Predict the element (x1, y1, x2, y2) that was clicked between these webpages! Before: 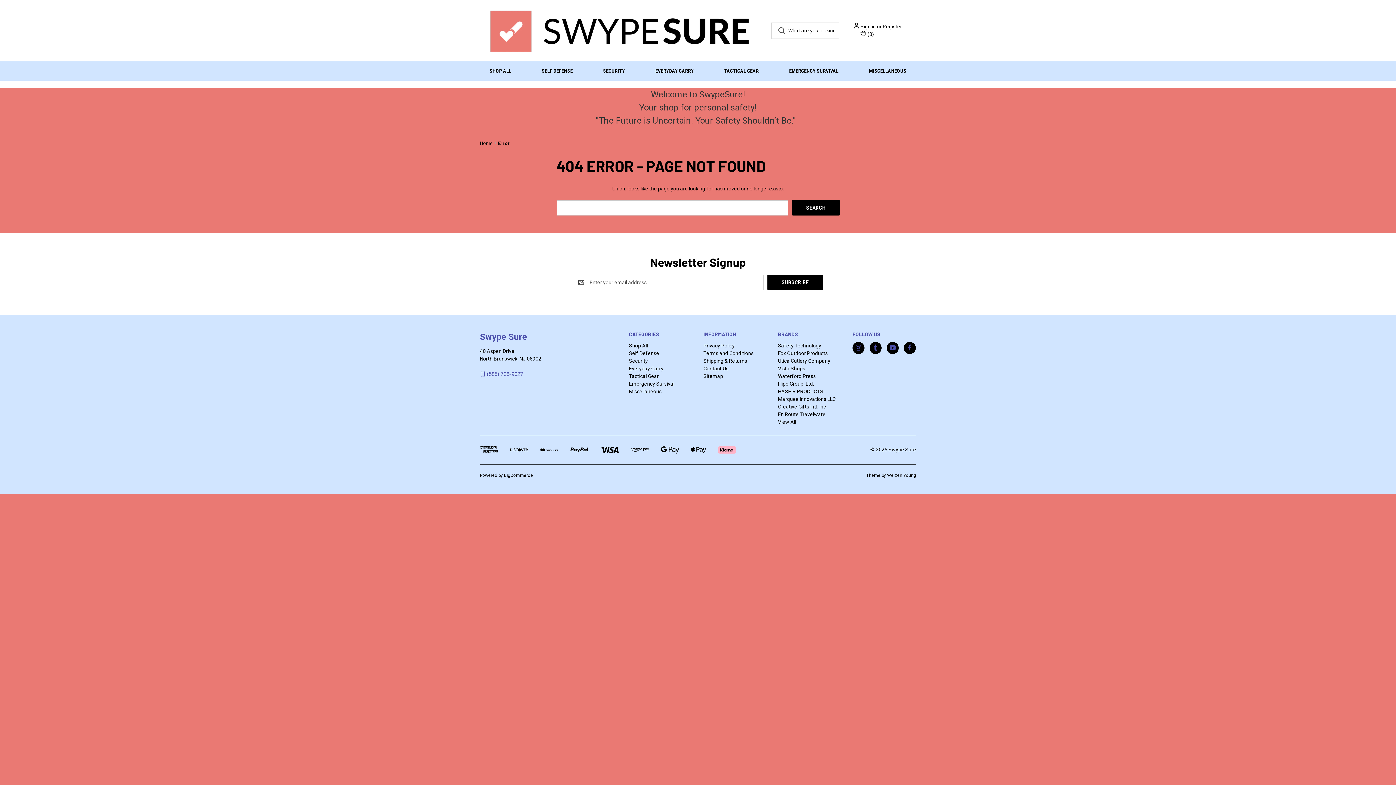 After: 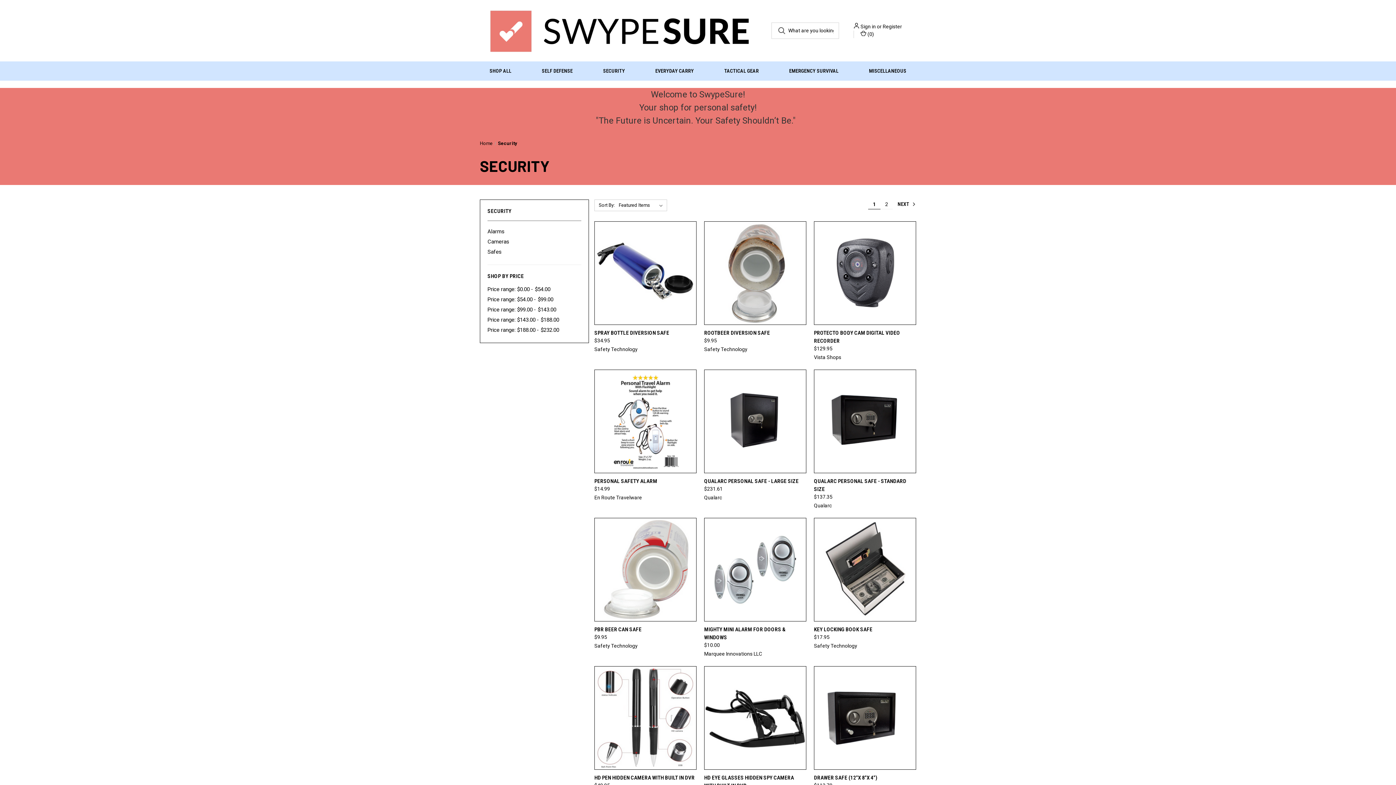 Action: bbox: (629, 358, 648, 363) label: Security